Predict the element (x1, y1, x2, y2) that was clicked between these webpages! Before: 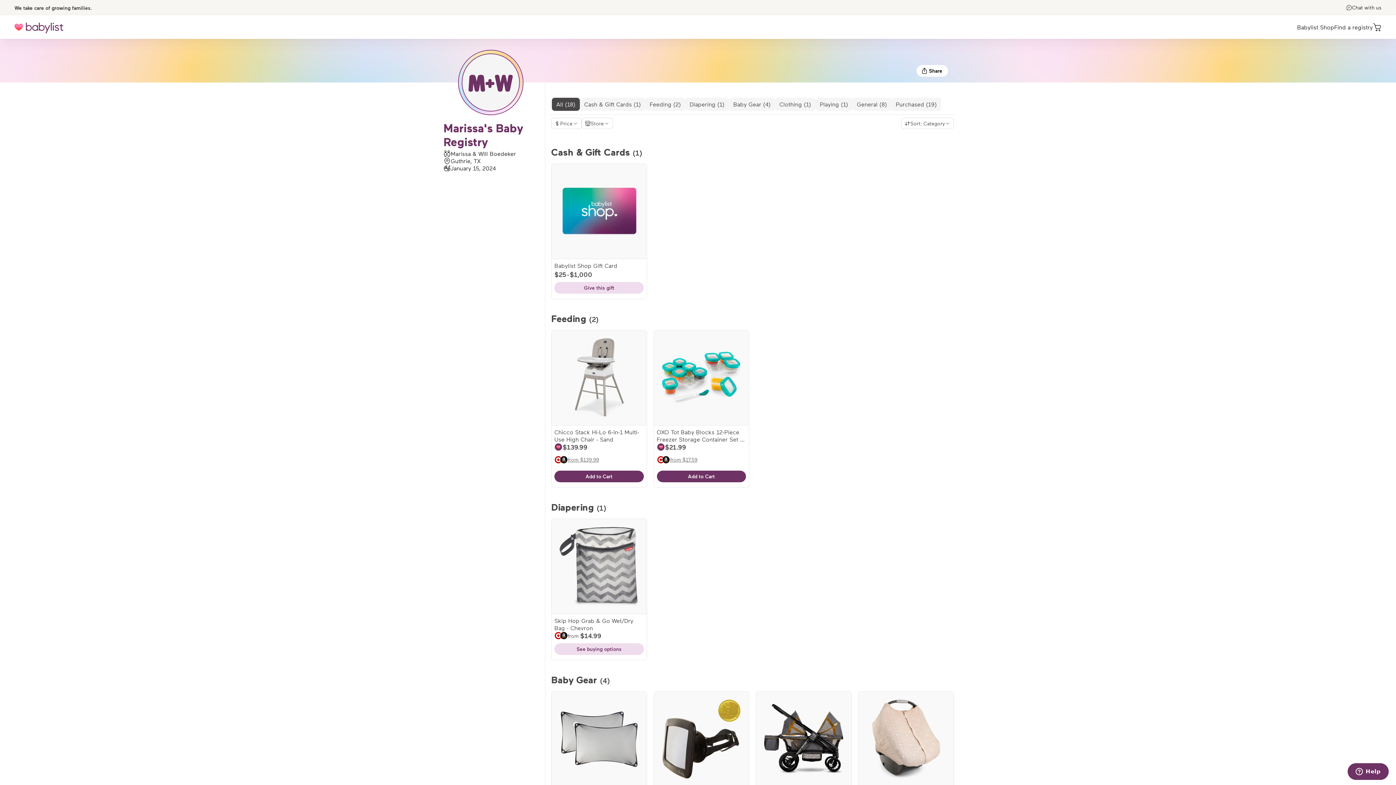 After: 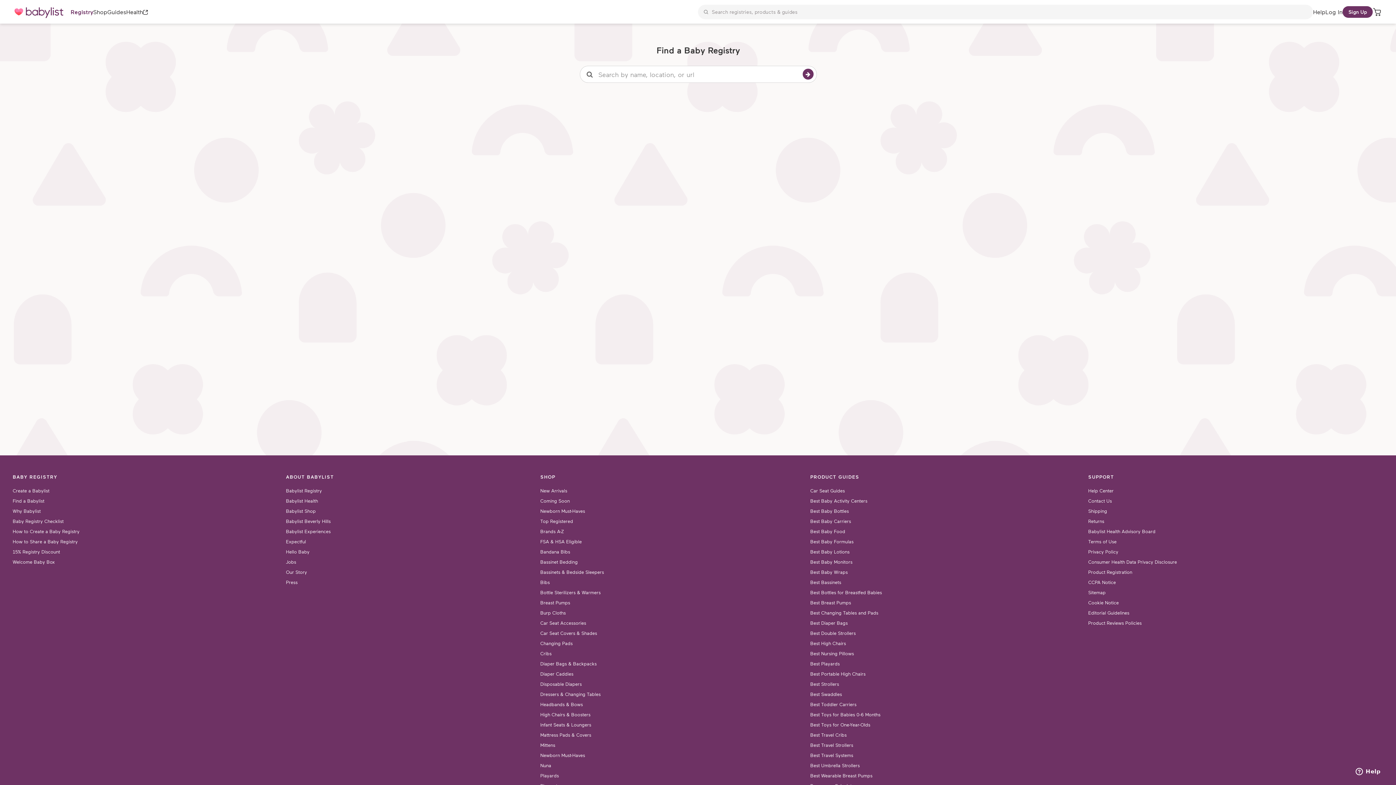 Action: bbox: (1334, 23, 1373, 31) label: Find a registry